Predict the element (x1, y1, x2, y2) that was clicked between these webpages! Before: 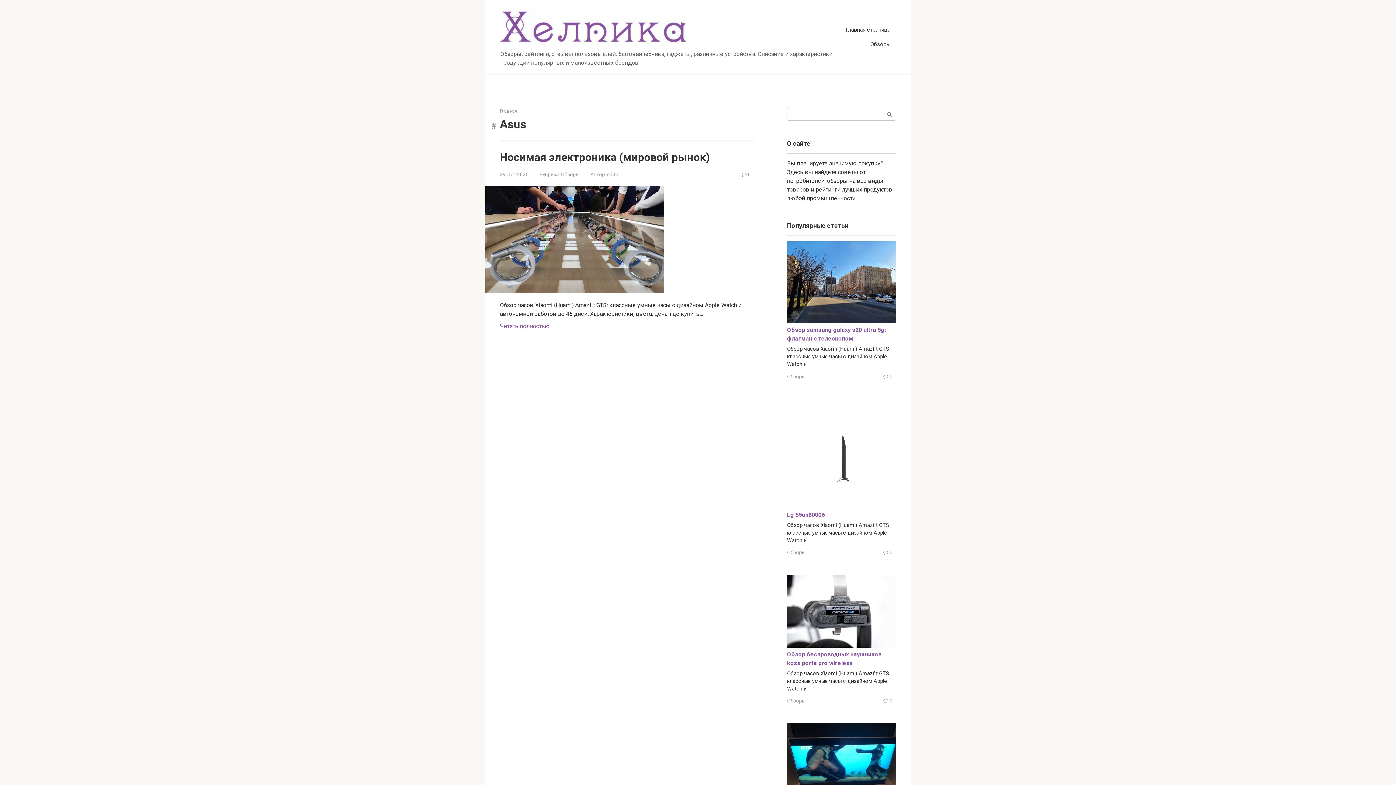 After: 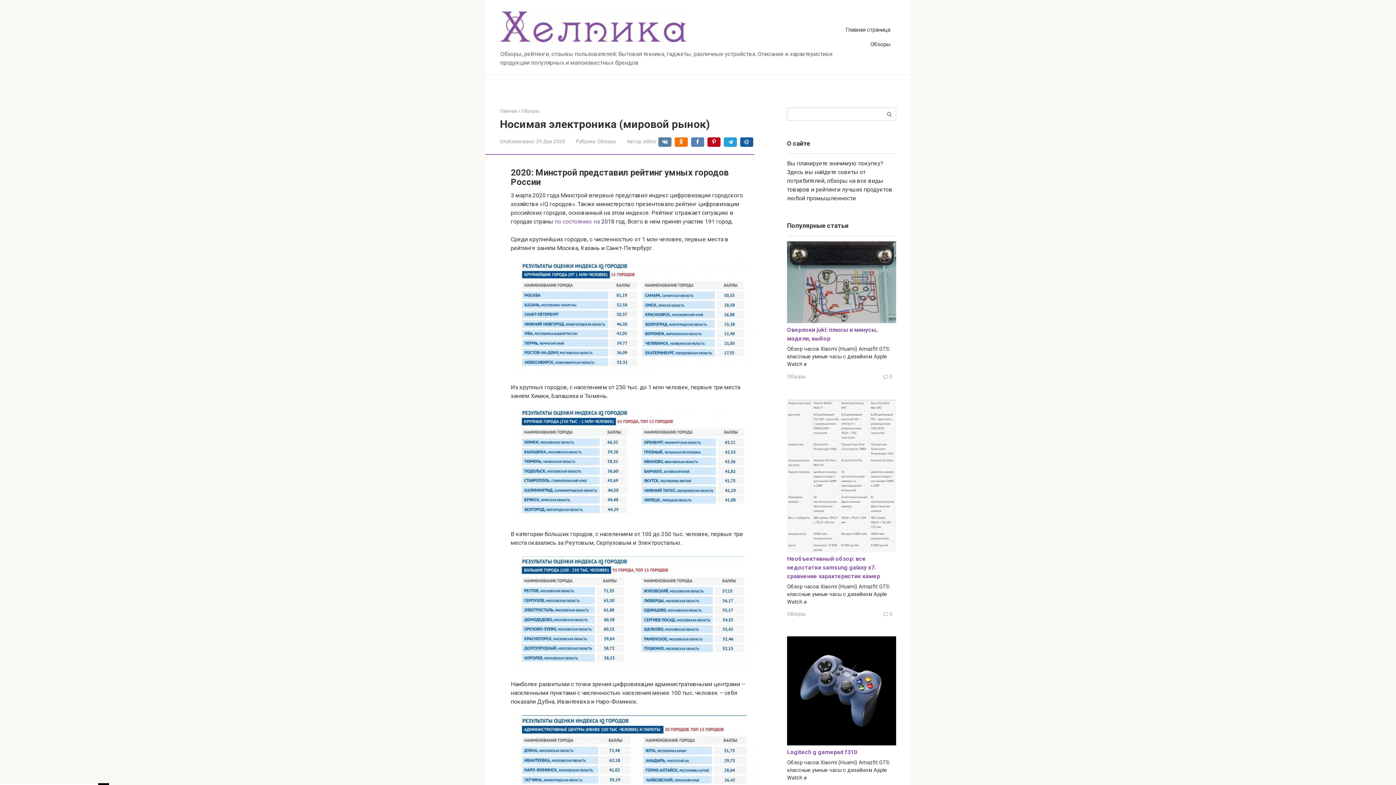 Action: label: Читать полностью bbox: (500, 322, 550, 329)